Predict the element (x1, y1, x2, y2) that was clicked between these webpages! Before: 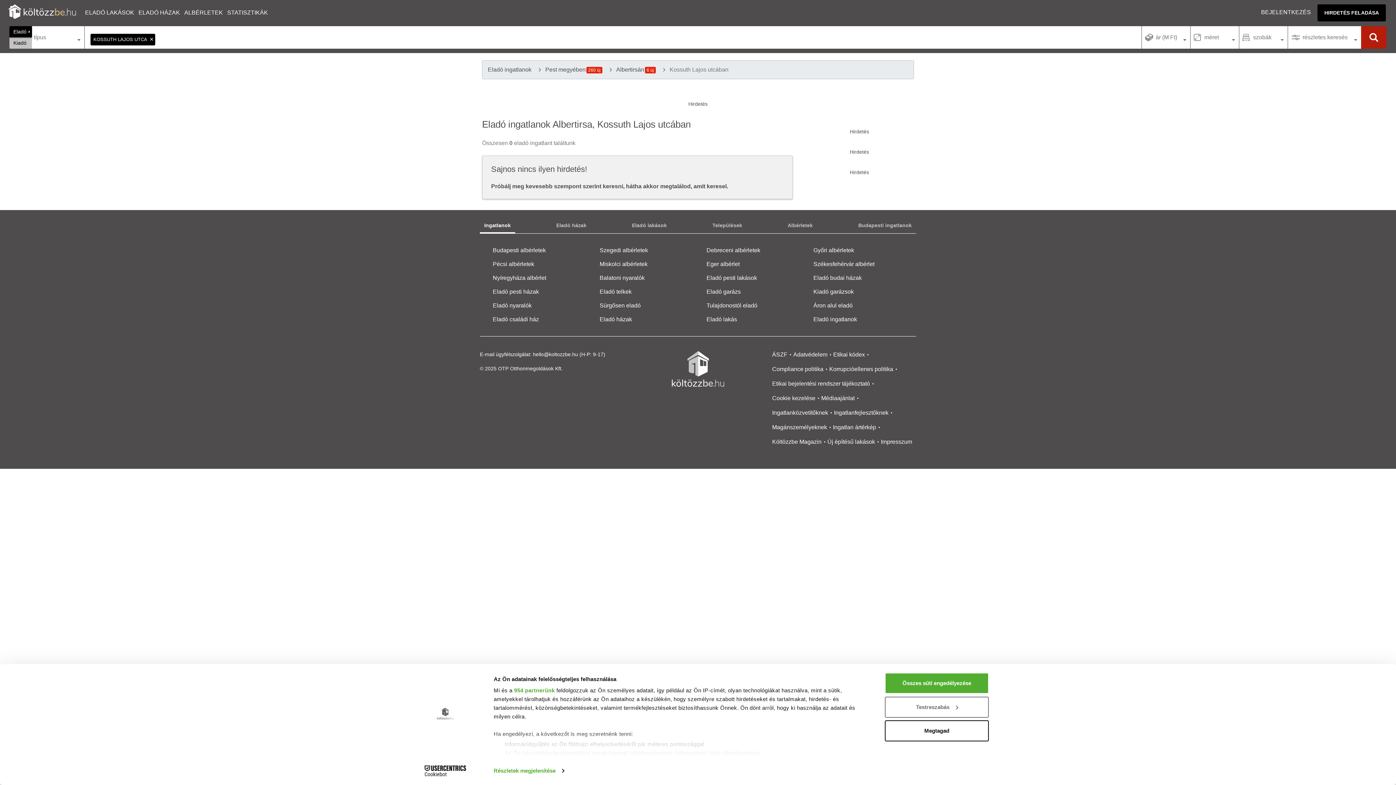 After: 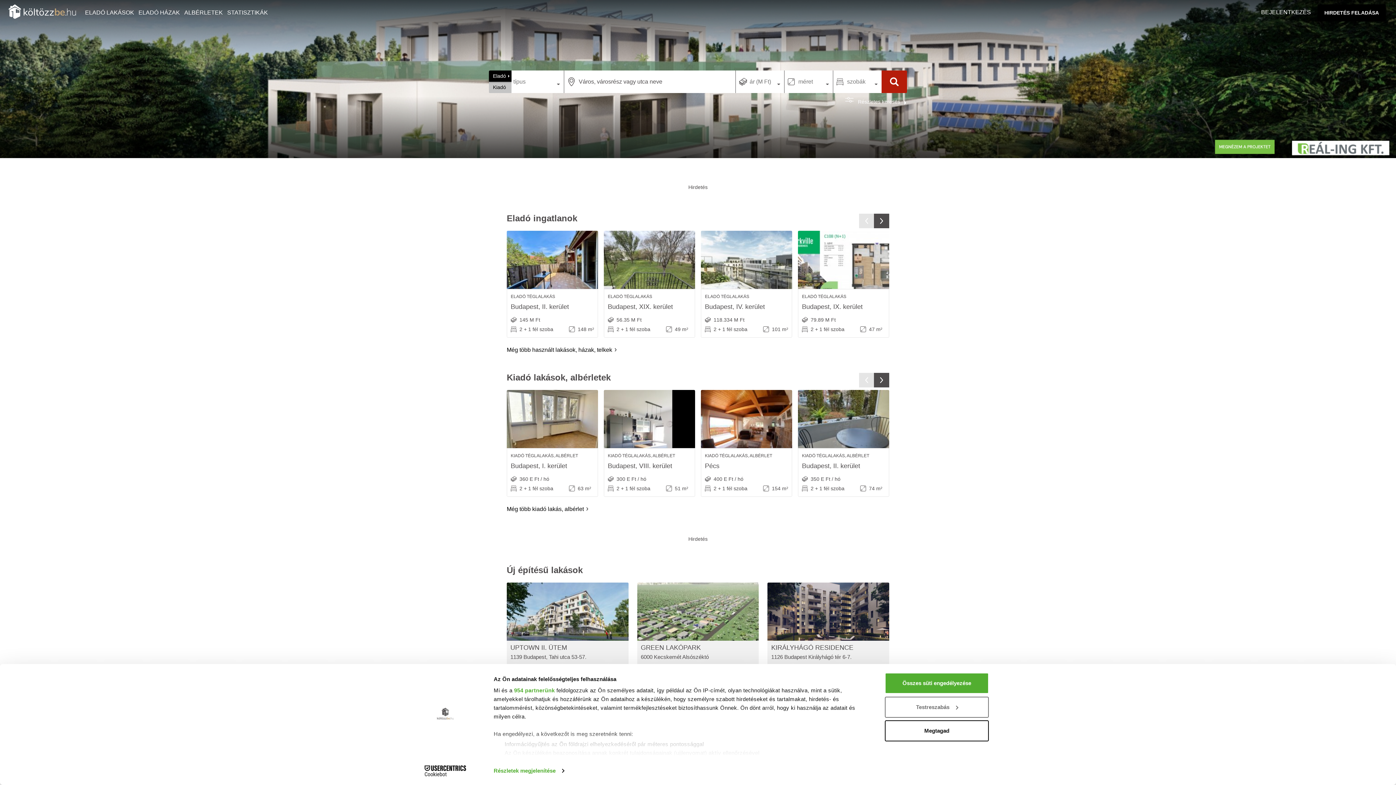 Action: bbox: (672, 351, 724, 386)